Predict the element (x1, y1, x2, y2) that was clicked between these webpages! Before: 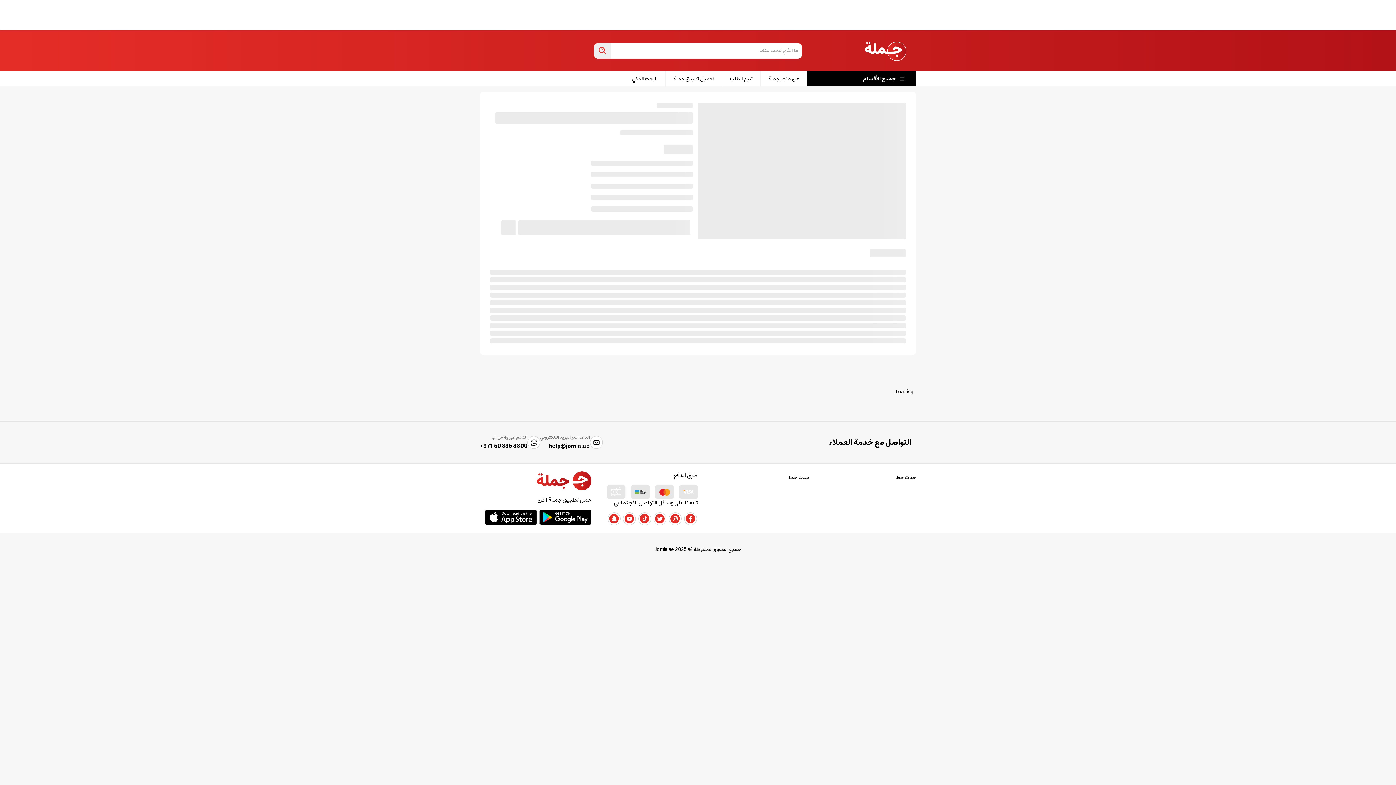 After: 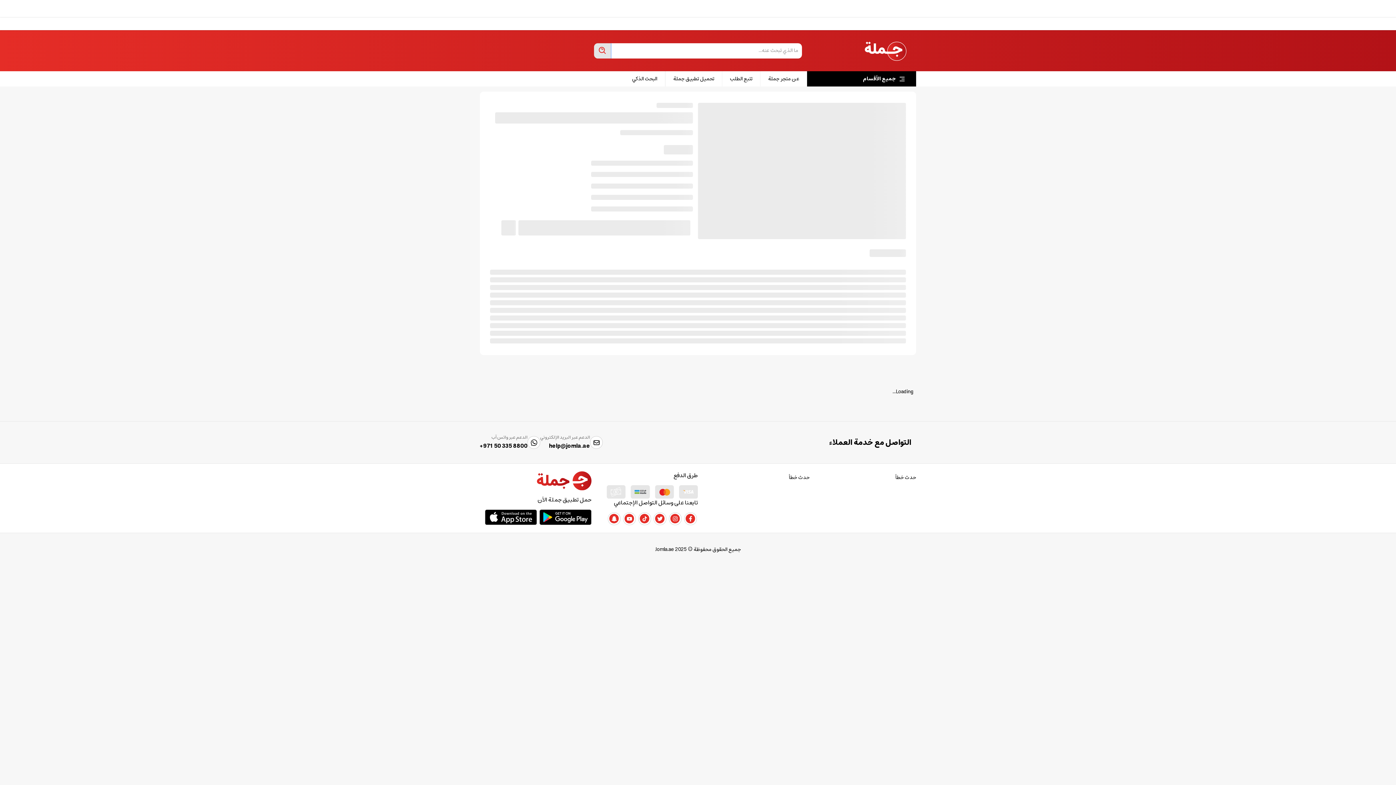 Action: label: بحث bbox: (594, 43, 610, 58)